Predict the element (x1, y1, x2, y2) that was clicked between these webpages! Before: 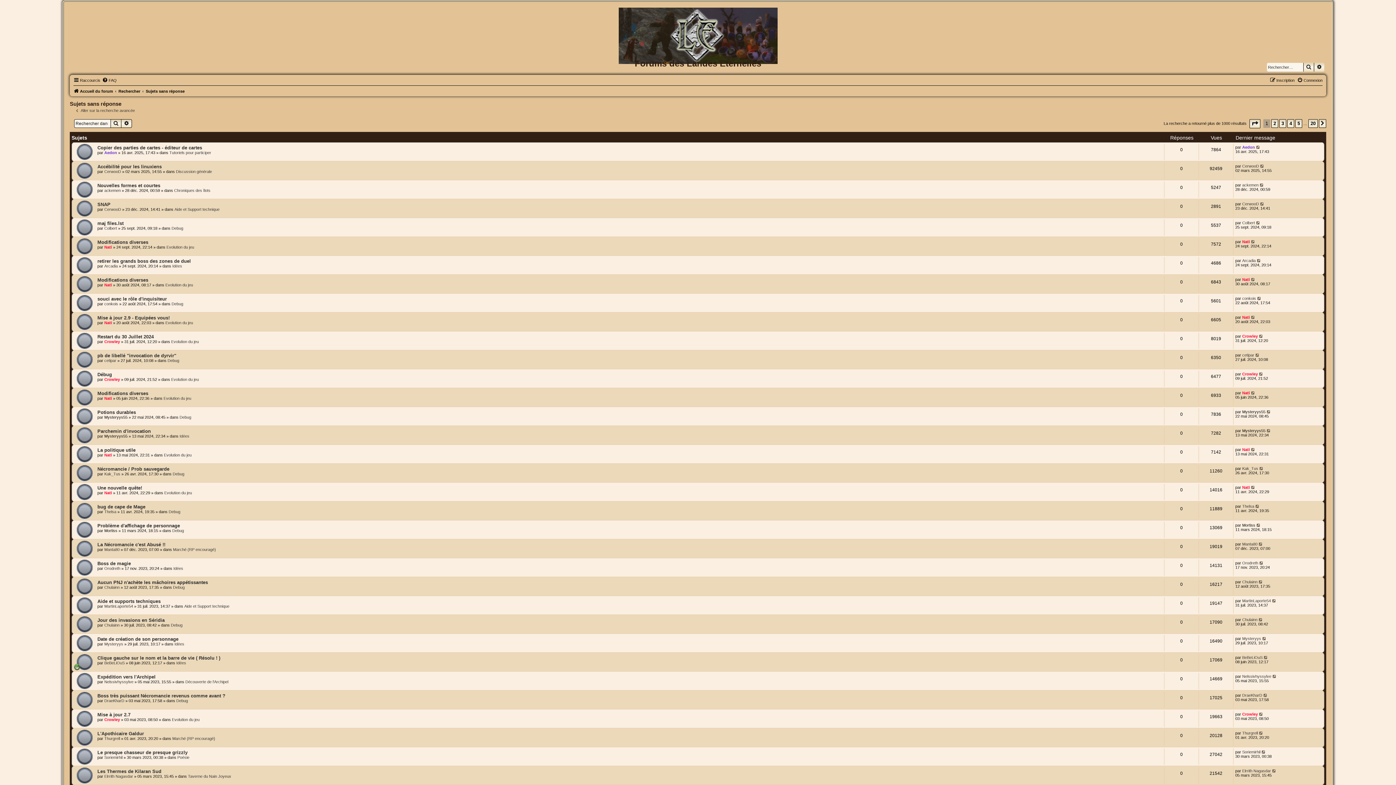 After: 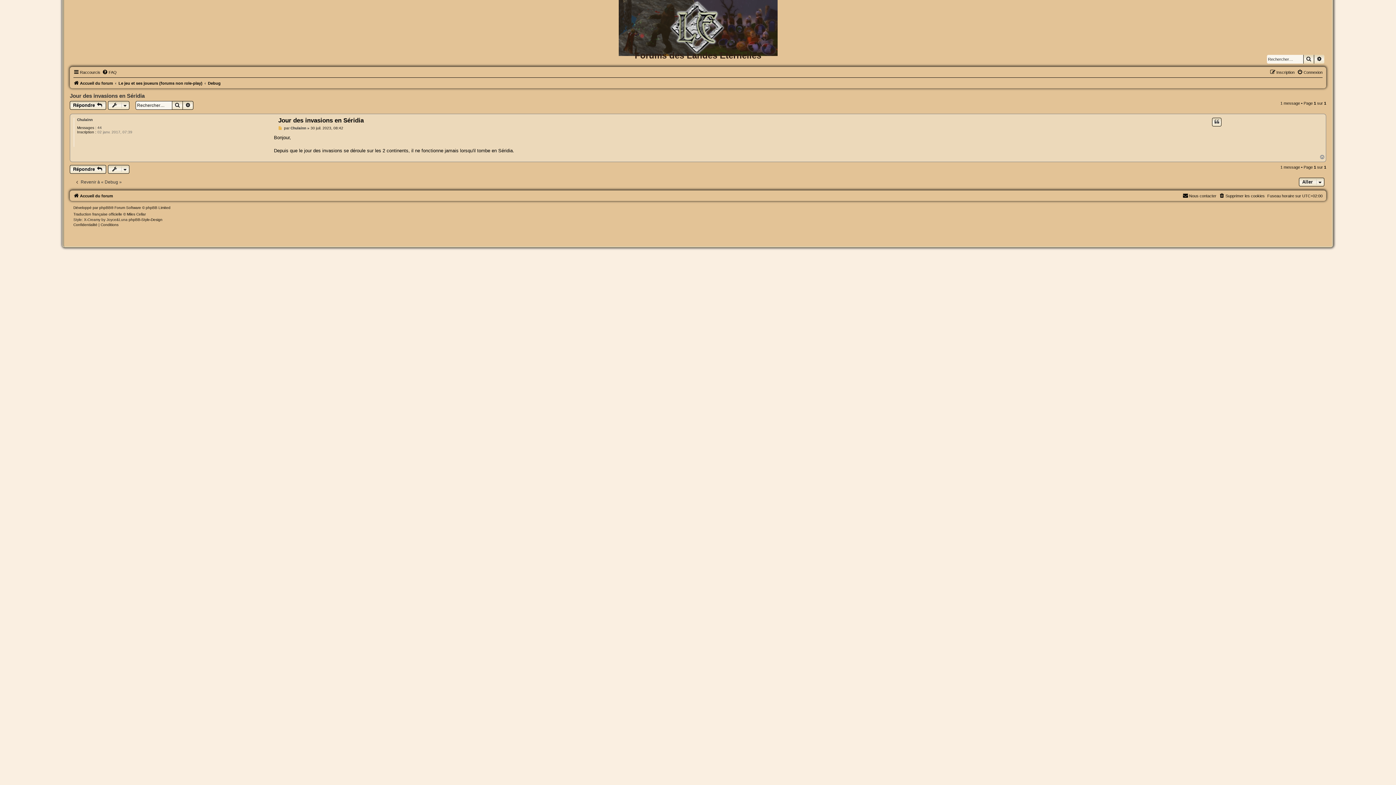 Action: bbox: (1258, 617, 1263, 622)